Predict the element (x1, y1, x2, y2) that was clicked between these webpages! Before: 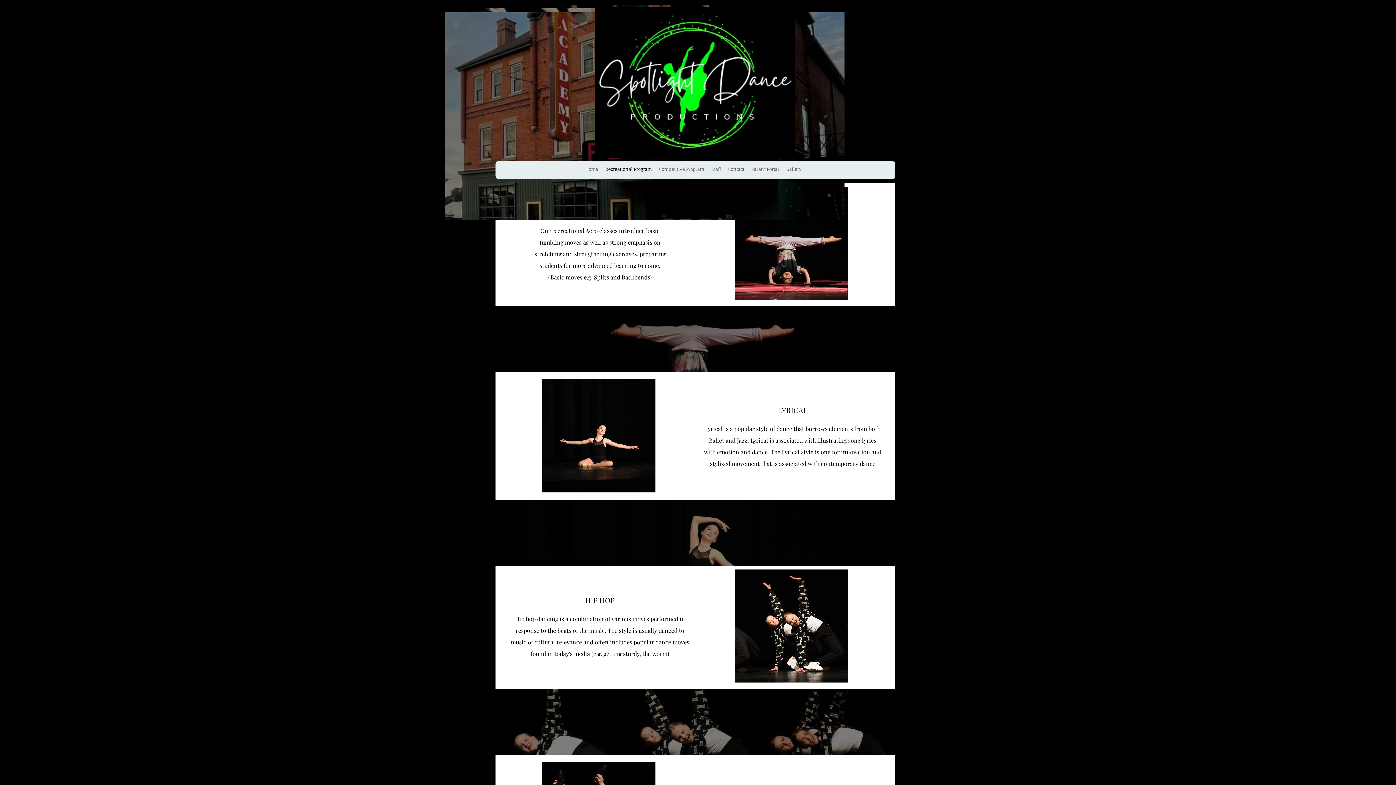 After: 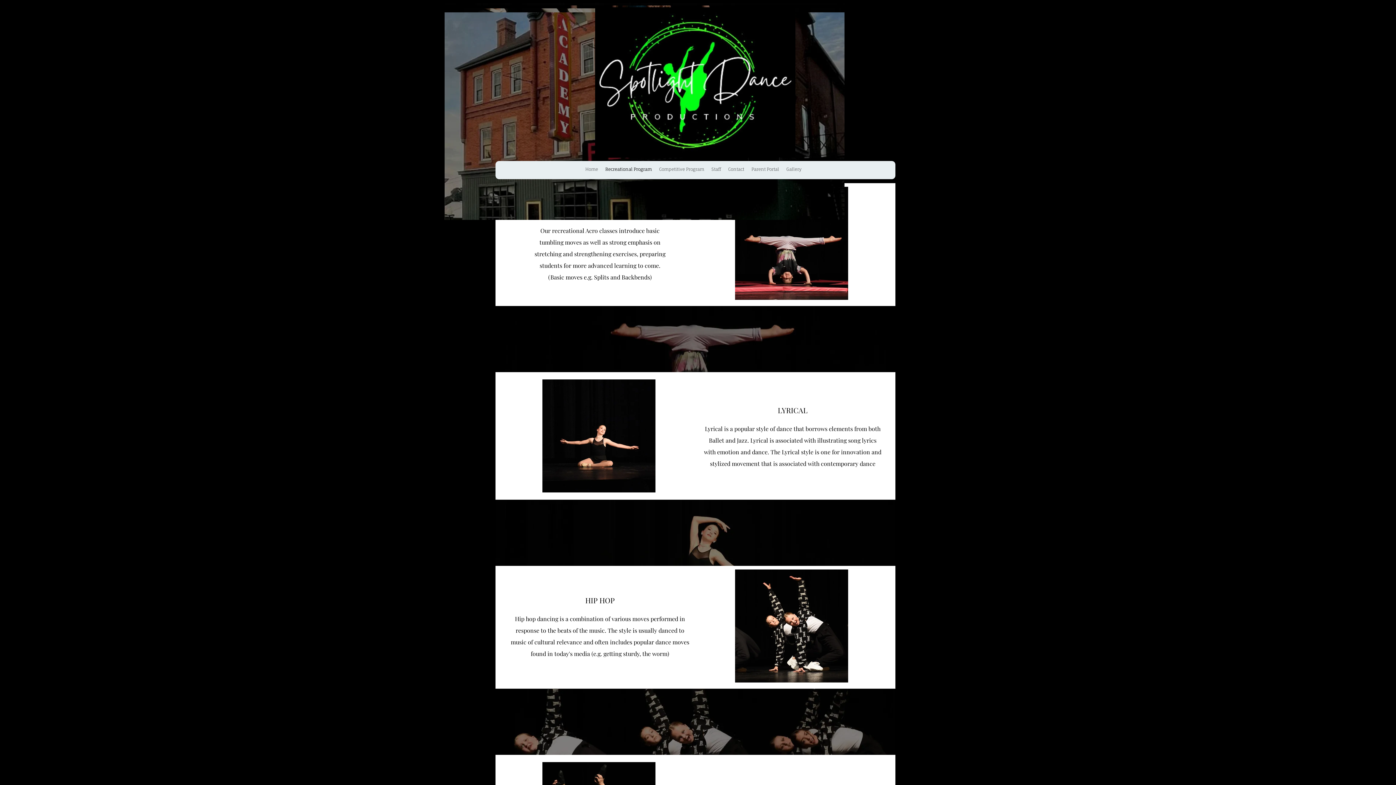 Action: bbox: (601, 166, 655, 172) label: Recreational Program